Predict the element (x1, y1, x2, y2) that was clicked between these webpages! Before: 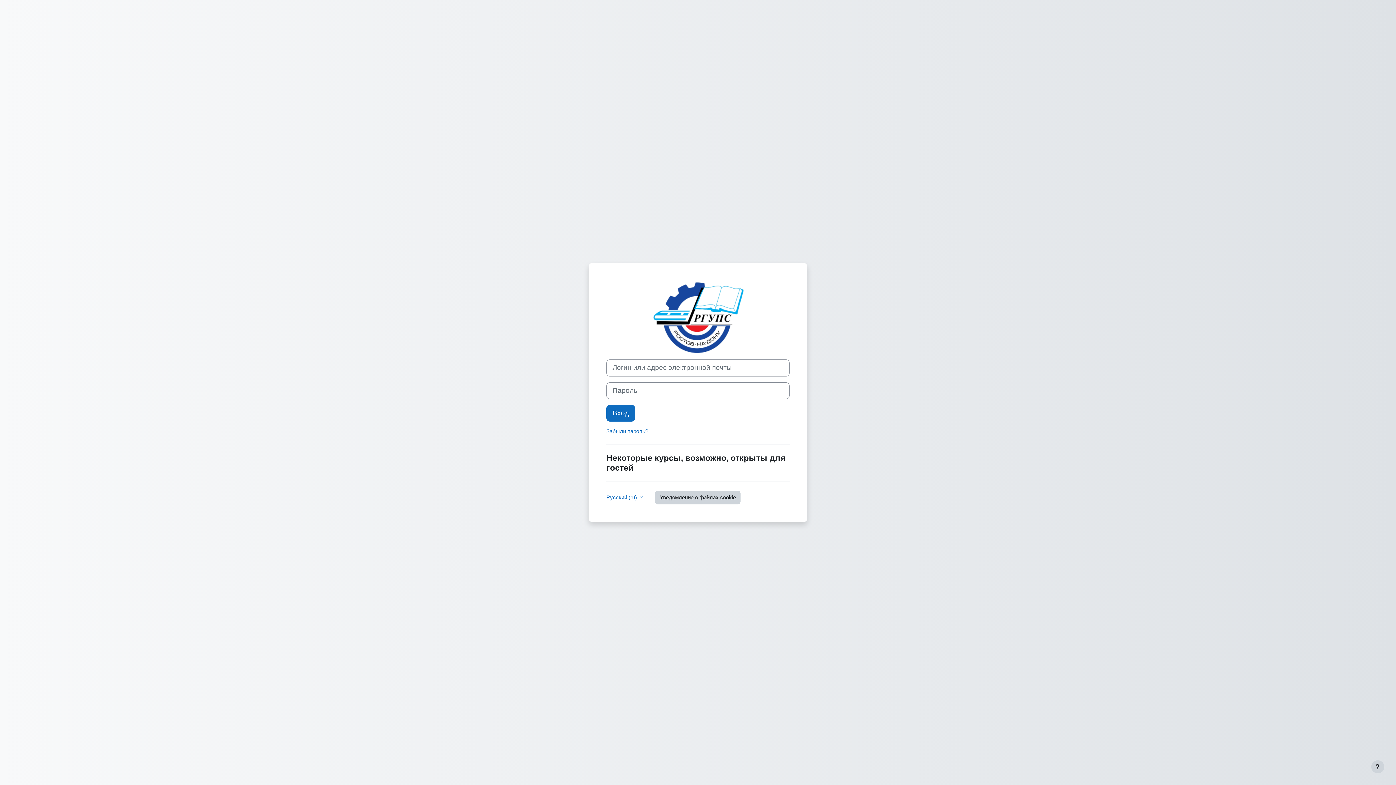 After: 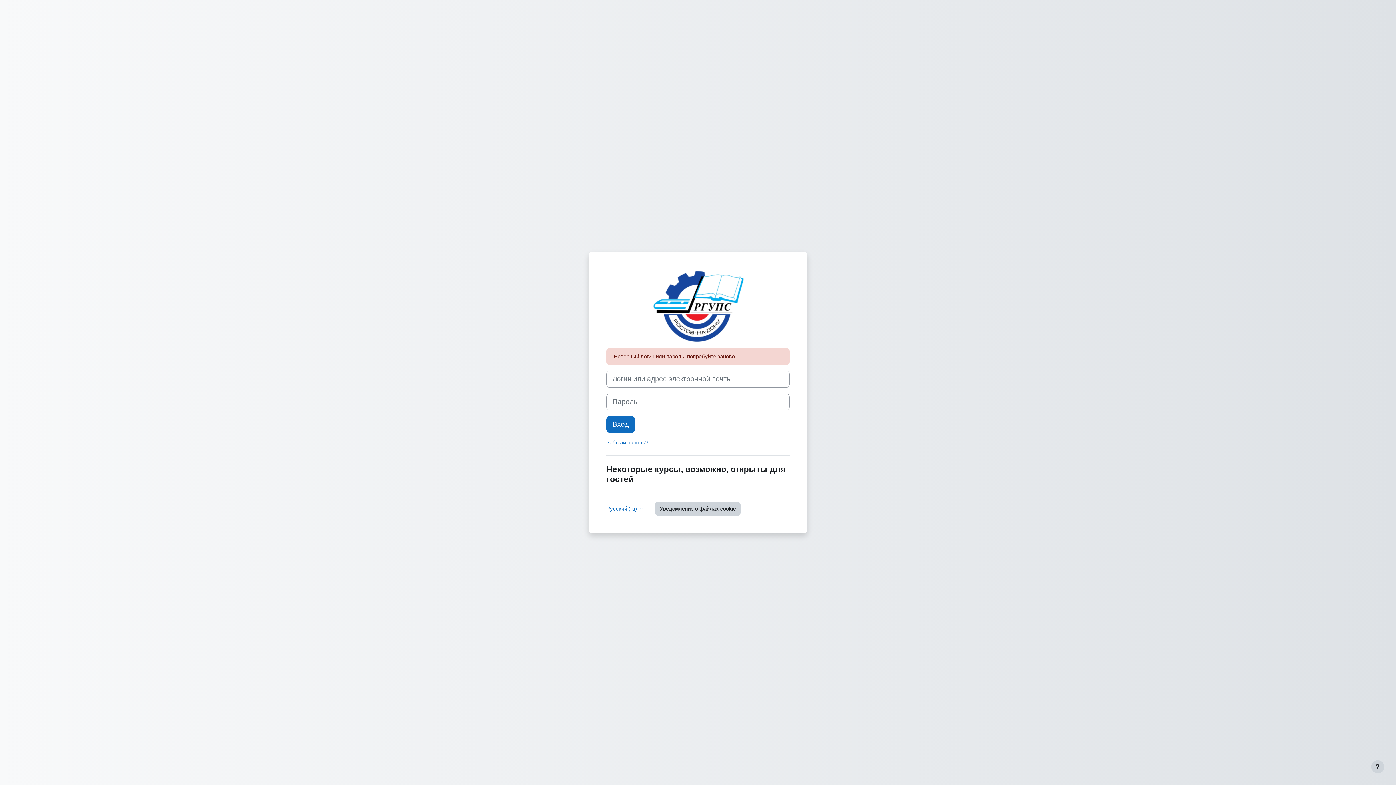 Action: label: Вход bbox: (606, 404, 635, 421)